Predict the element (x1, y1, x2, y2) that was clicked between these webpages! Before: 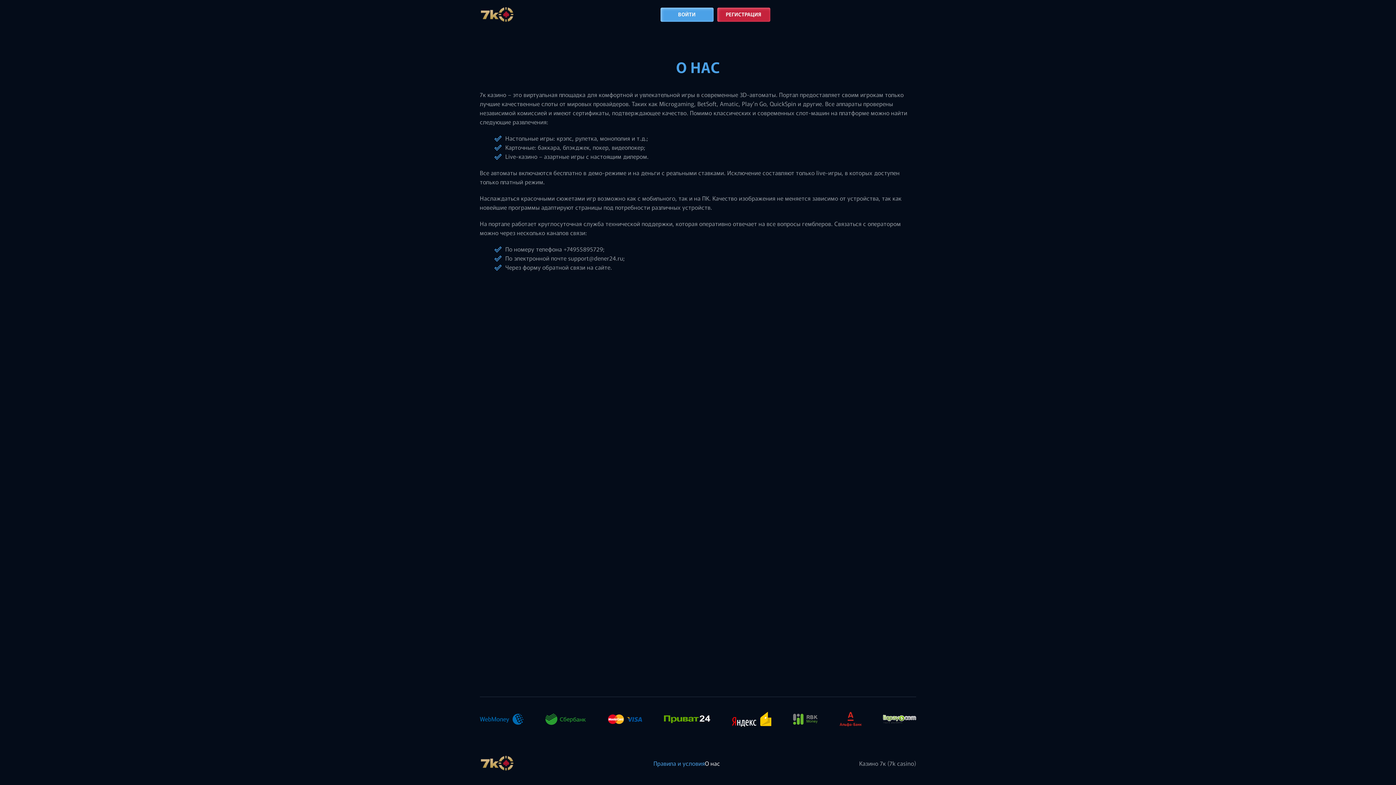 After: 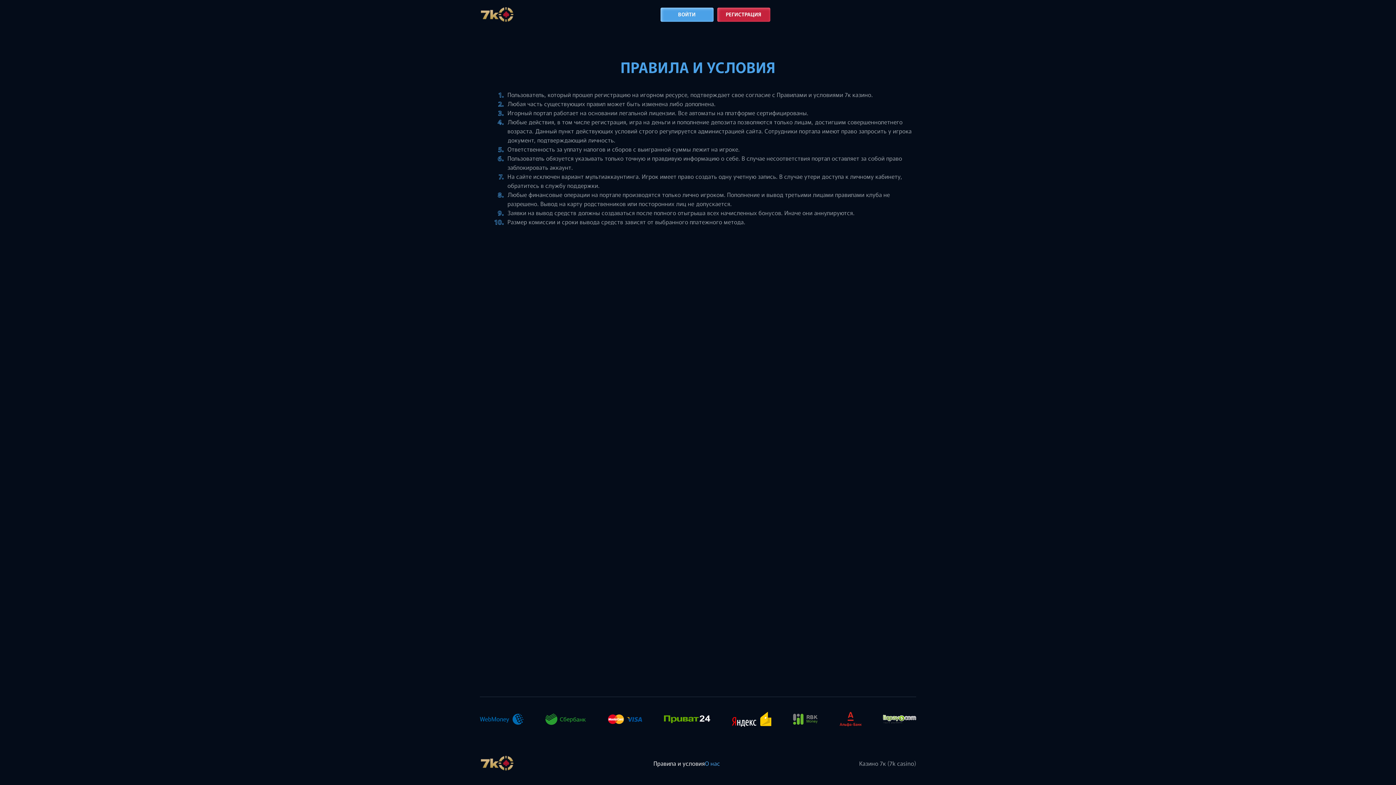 Action: bbox: (653, 759, 705, 767) label: Правила и условия